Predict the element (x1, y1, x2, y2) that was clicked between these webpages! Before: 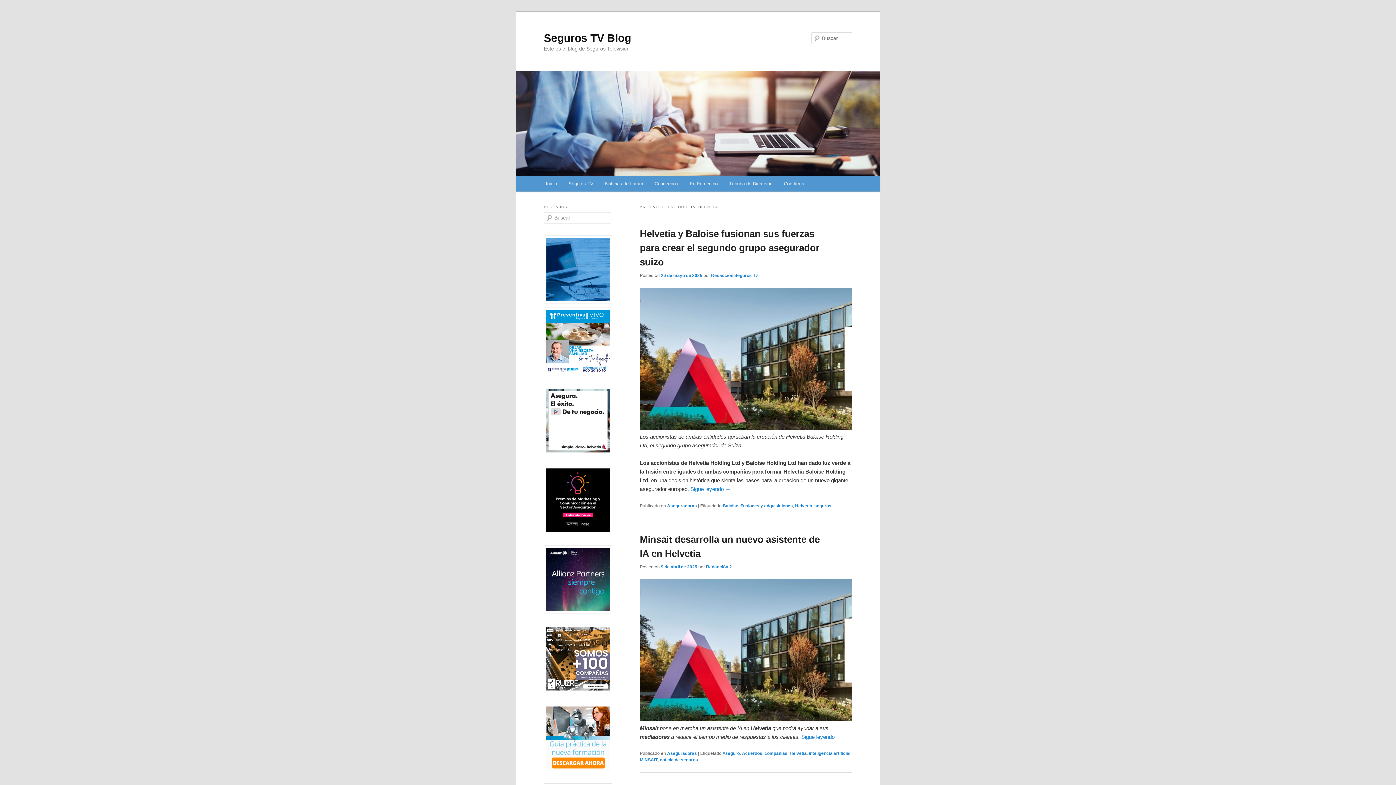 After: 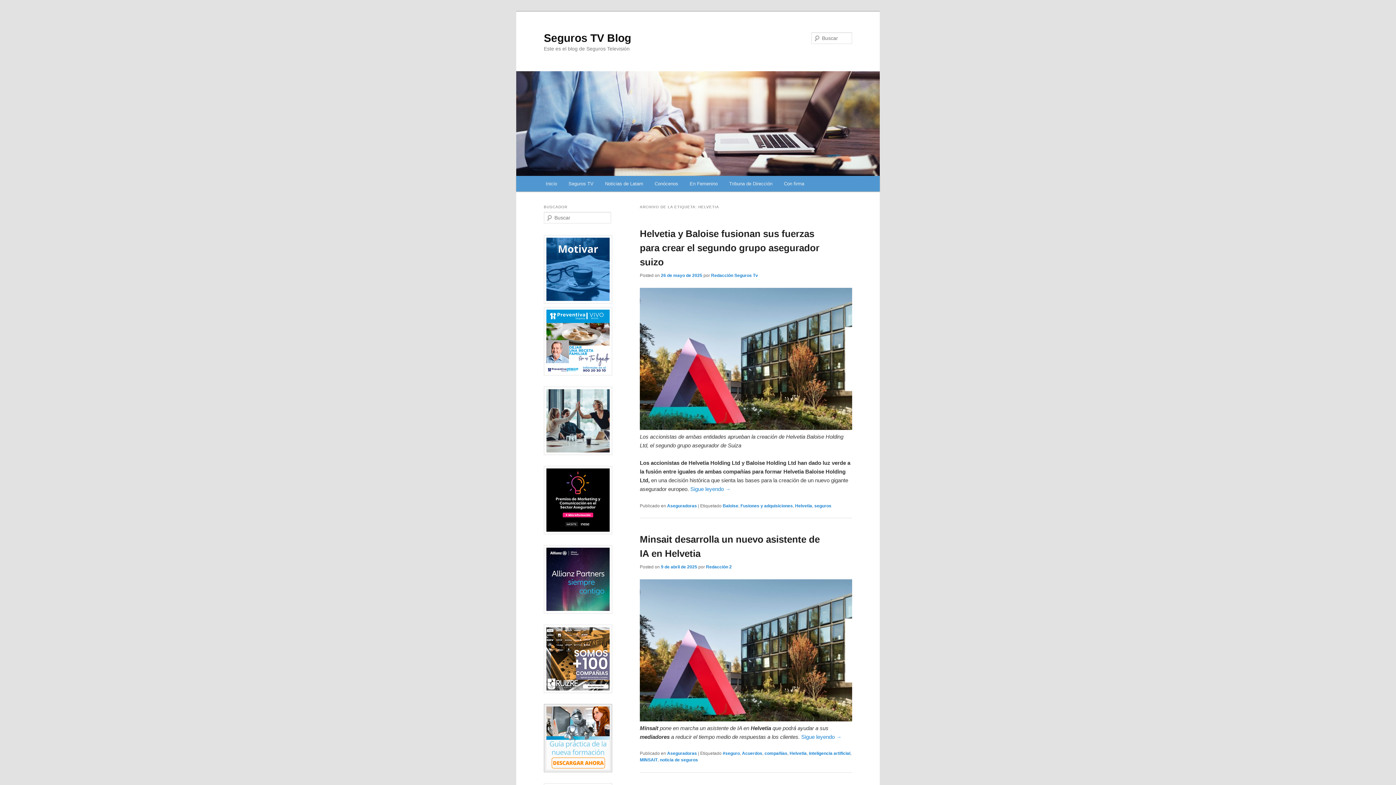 Action: bbox: (544, 768, 612, 773)